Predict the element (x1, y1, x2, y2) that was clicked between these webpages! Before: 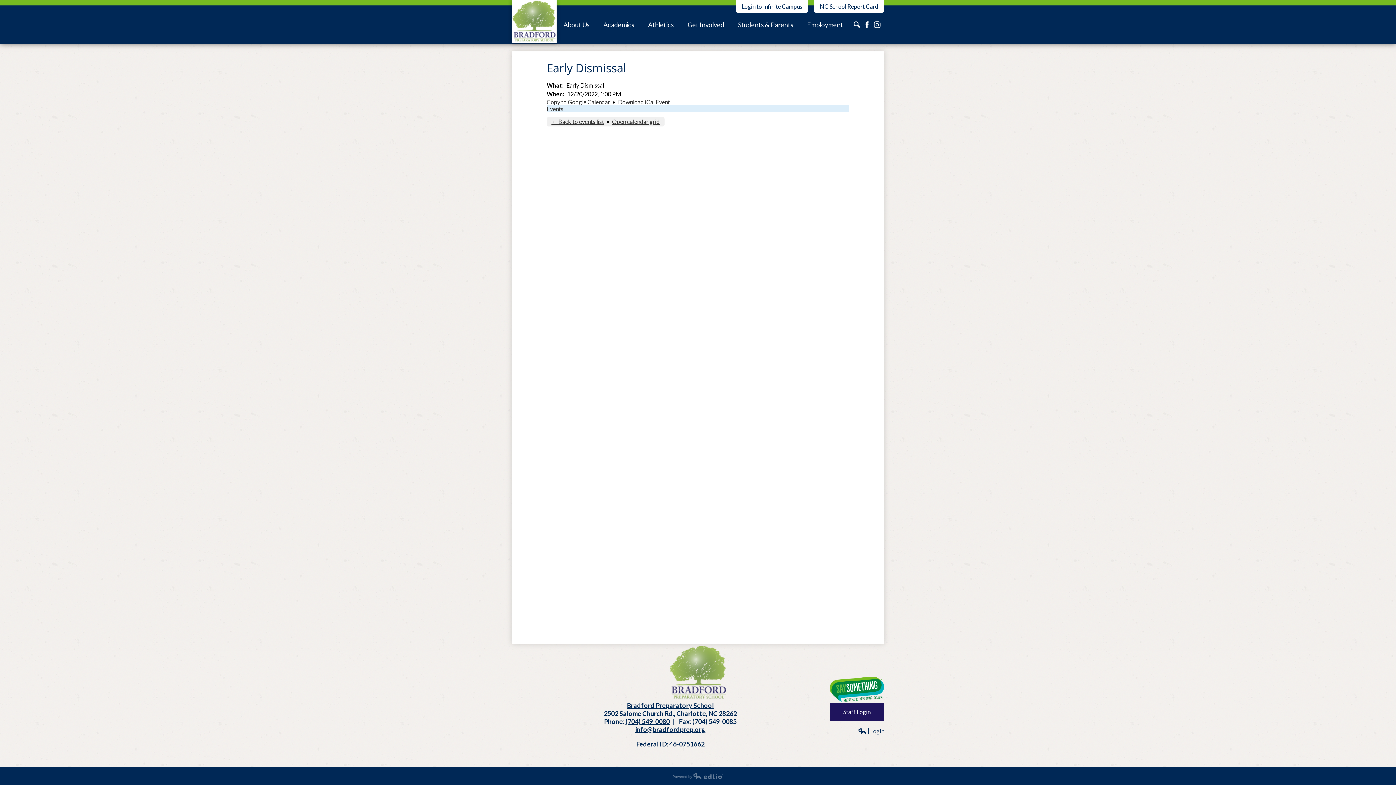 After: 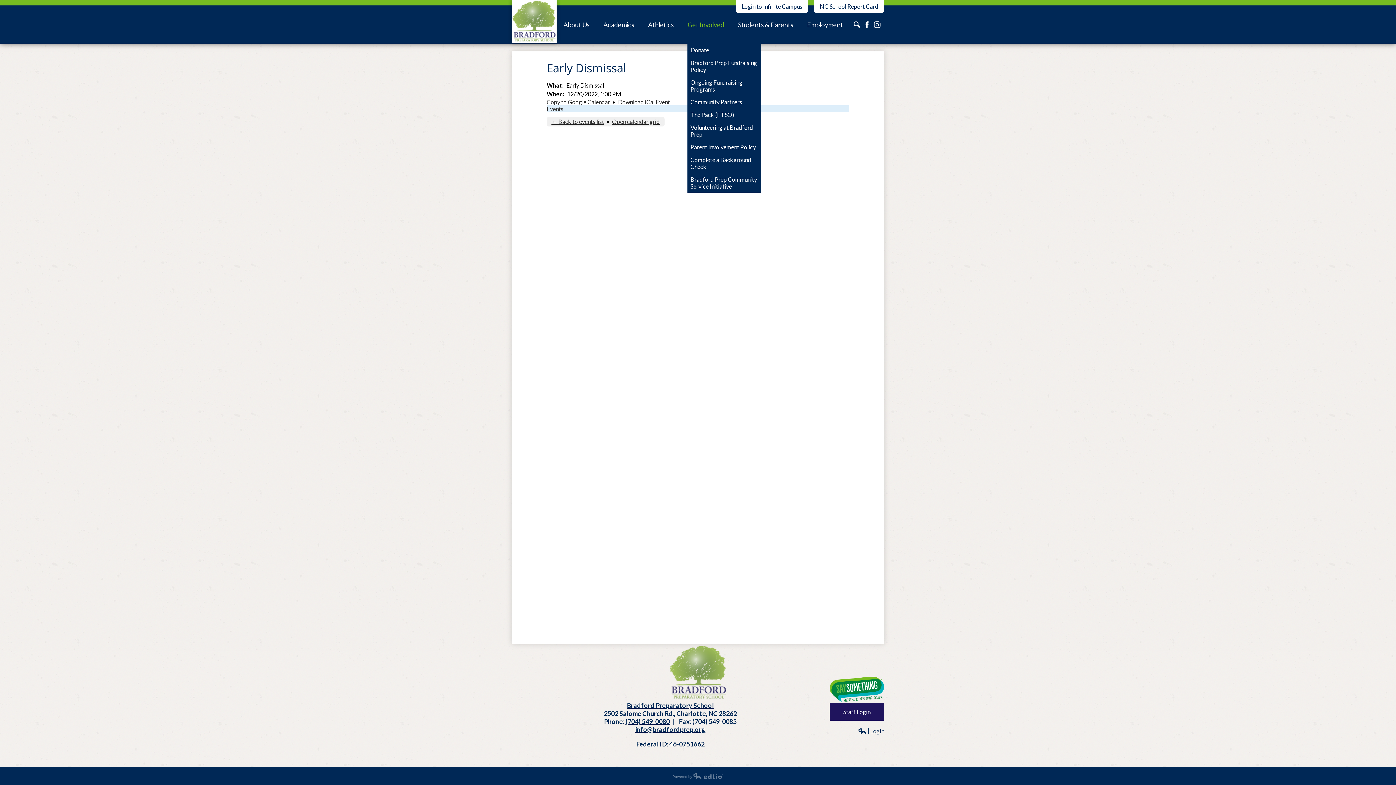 Action: label: Get Involved bbox: (687, 5, 724, 43)